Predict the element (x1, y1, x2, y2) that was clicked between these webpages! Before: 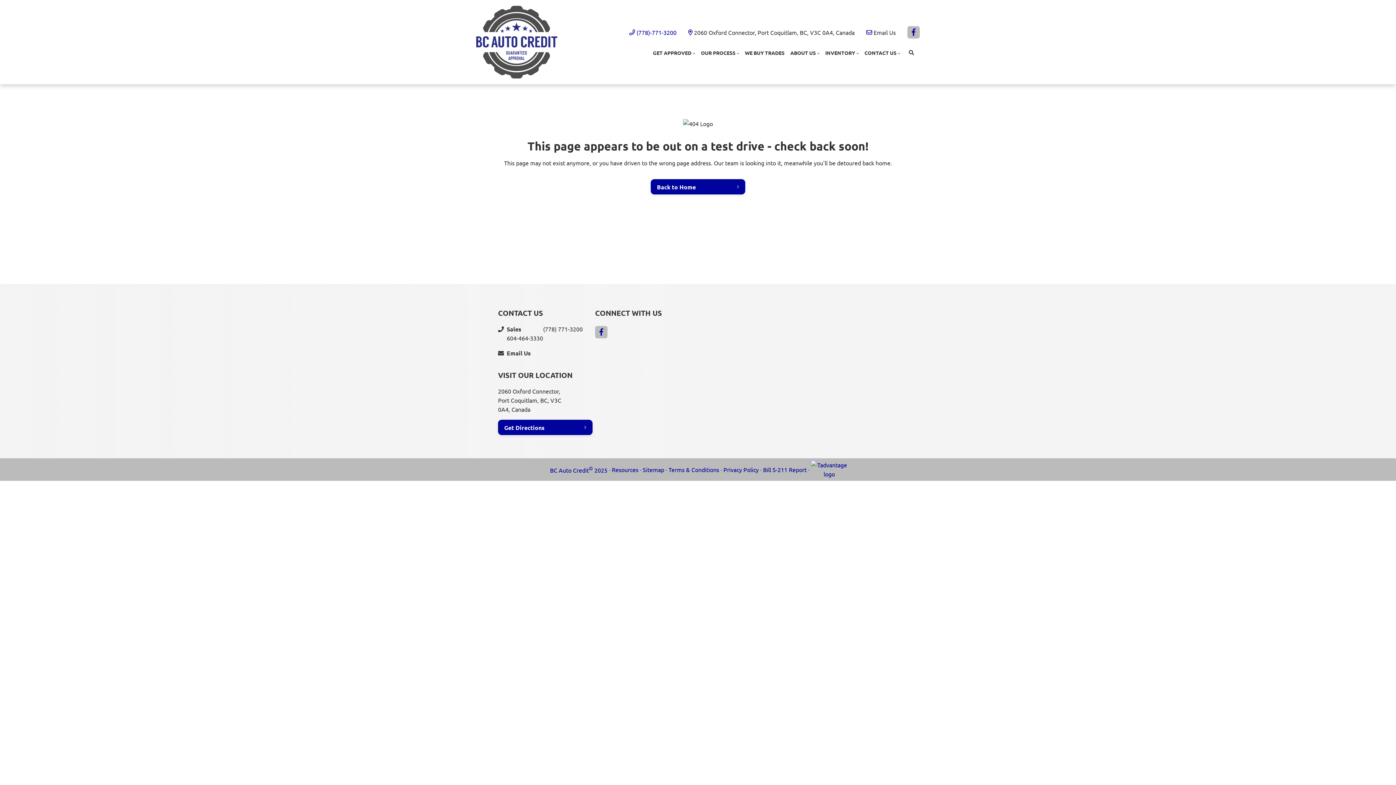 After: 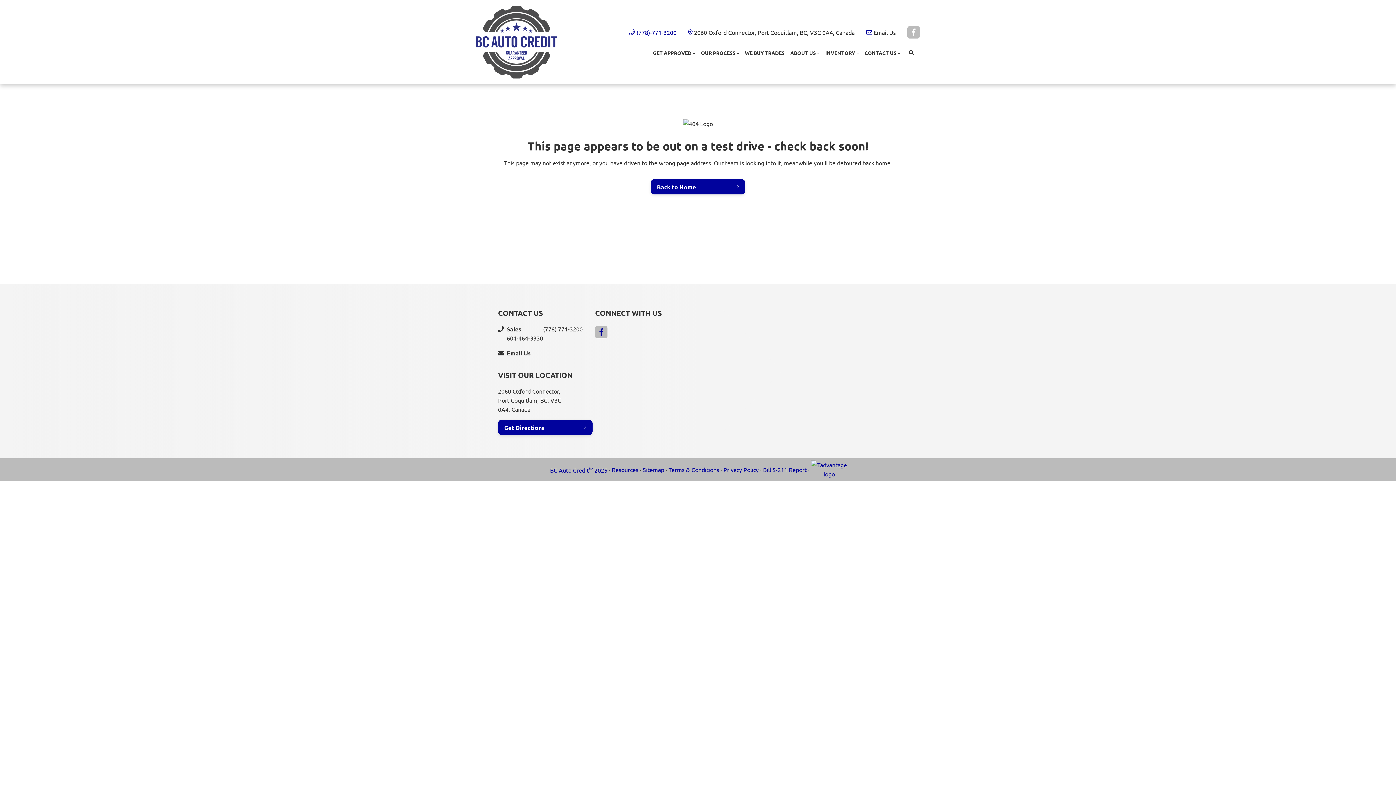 Action: label: Facebook bbox: (907, 26, 920, 38)